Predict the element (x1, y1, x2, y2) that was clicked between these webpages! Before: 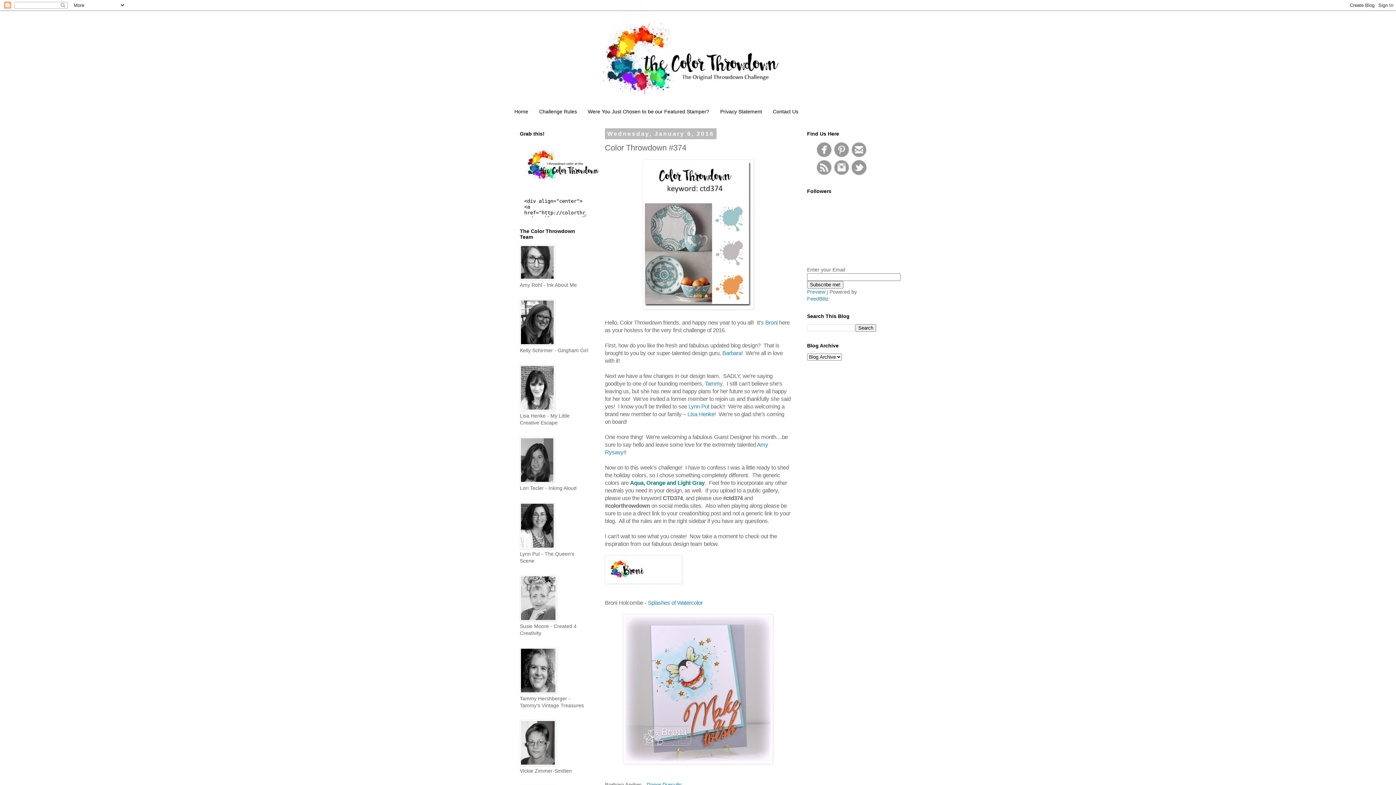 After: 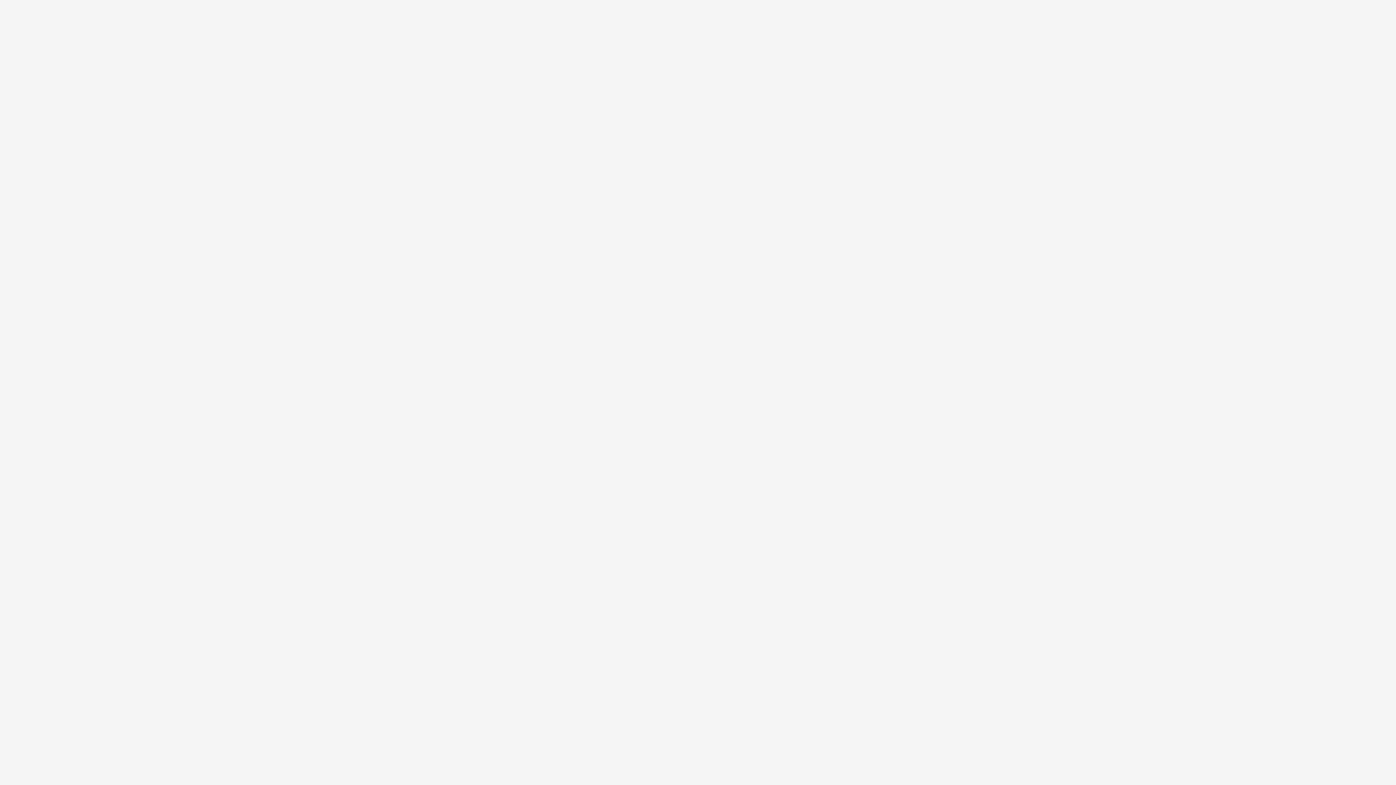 Action: bbox: (807, 289, 825, 294) label: Preview